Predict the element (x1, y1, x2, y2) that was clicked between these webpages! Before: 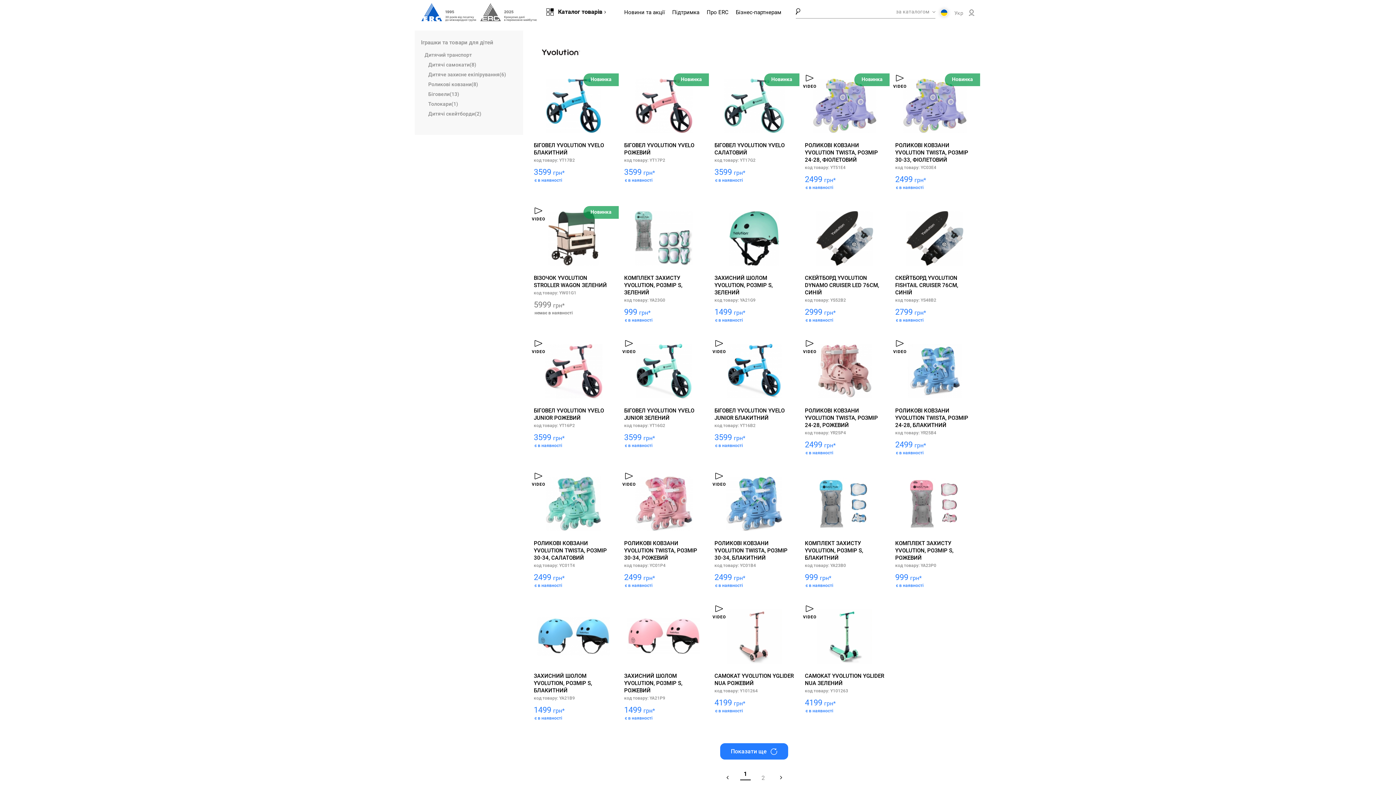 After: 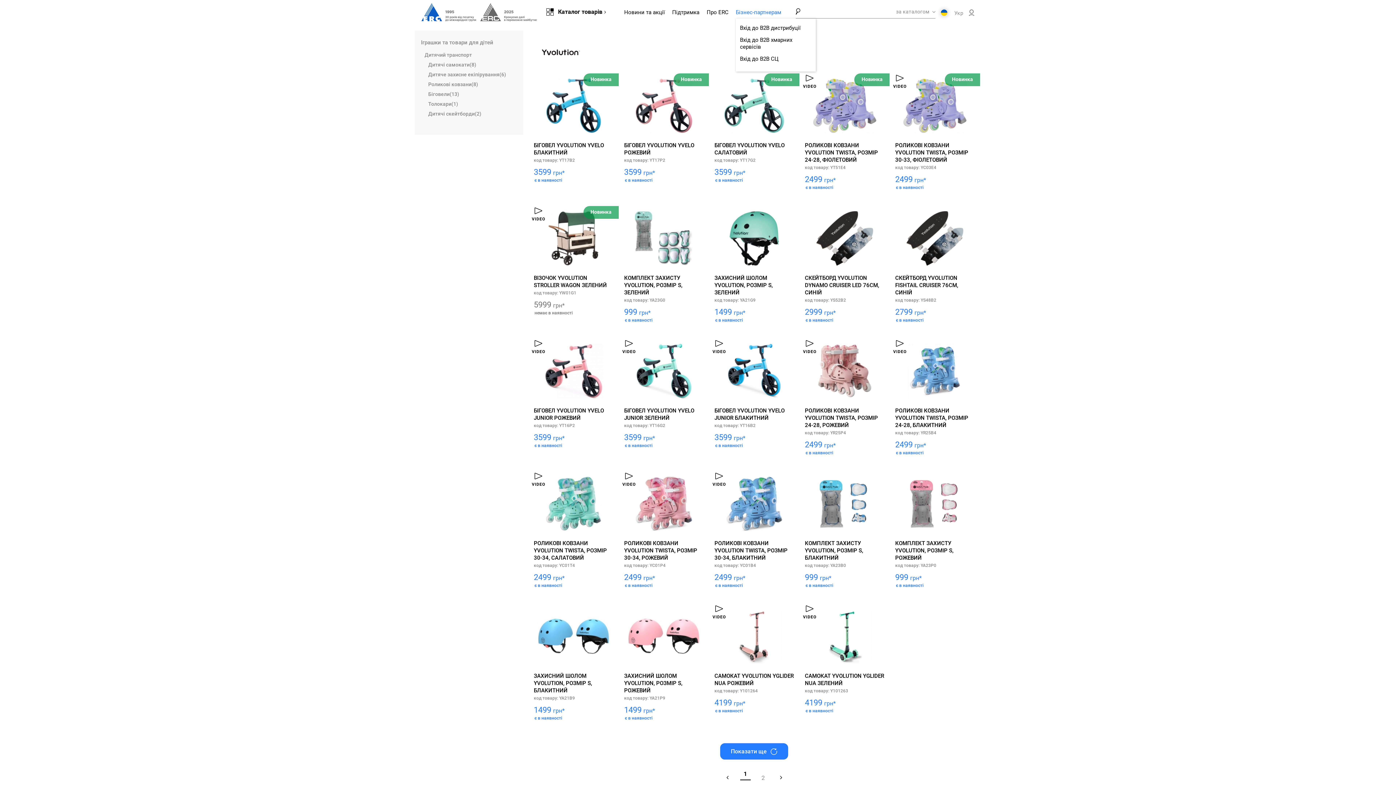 Action: bbox: (736, 9, 781, 15) label: Бізнес-партнерам